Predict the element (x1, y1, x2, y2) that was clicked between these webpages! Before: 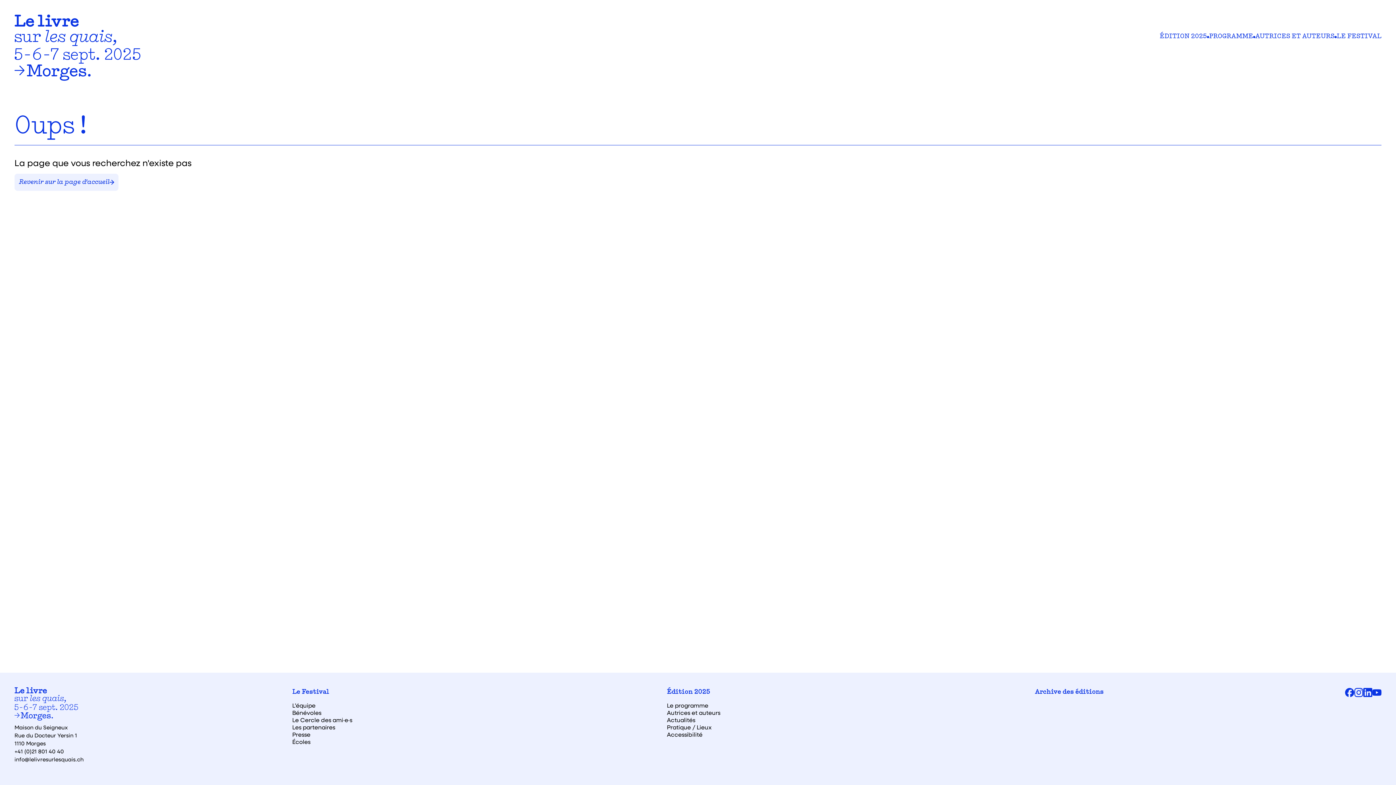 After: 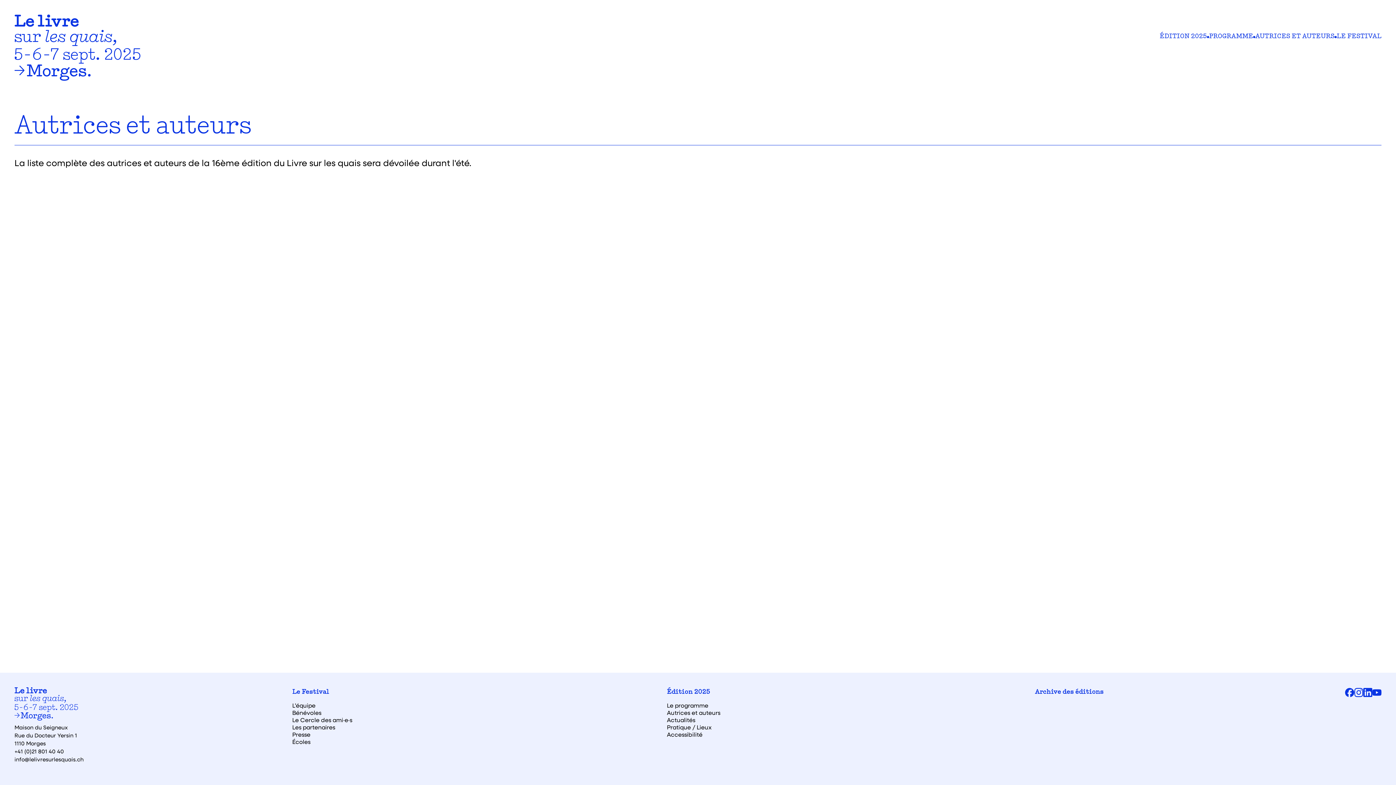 Action: bbox: (667, 710, 720, 716) label: Autrices et auteurs